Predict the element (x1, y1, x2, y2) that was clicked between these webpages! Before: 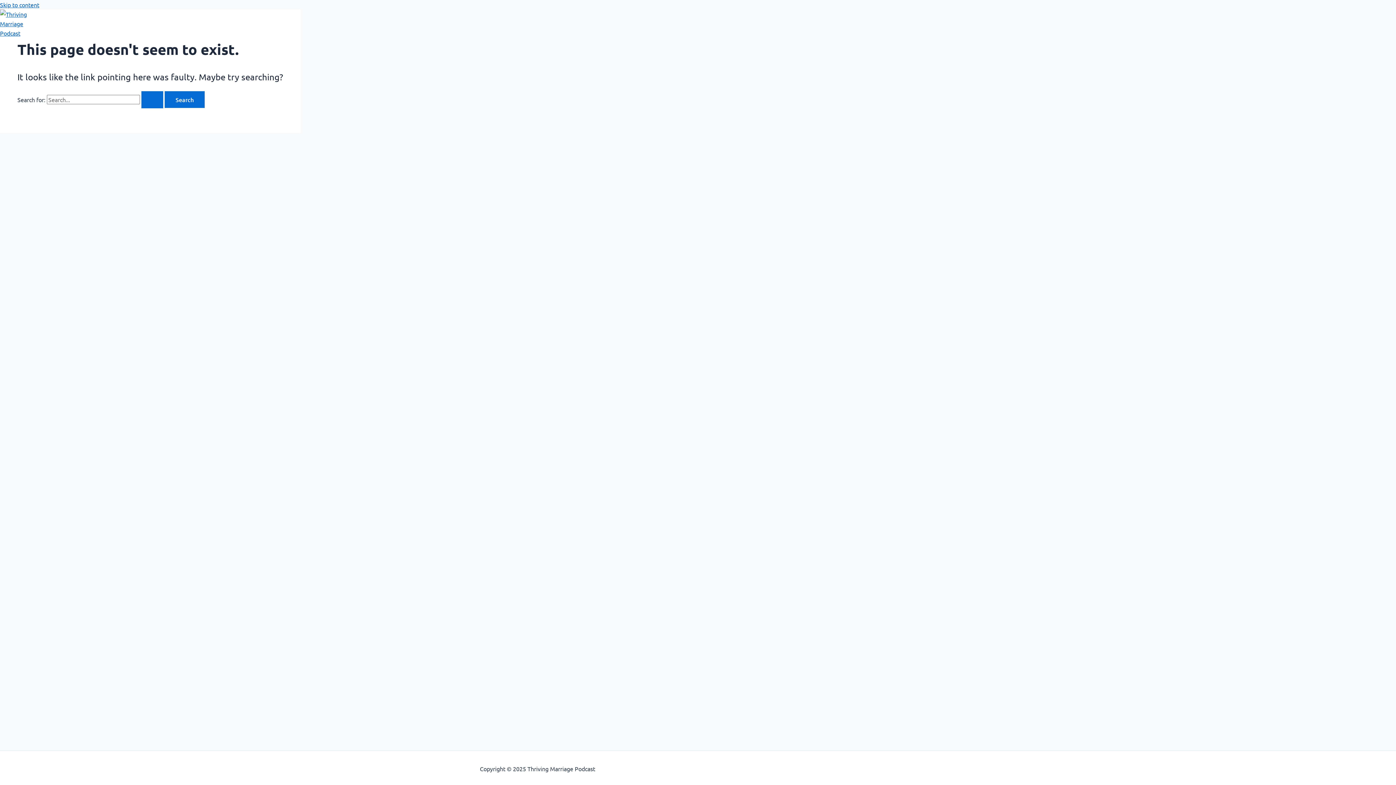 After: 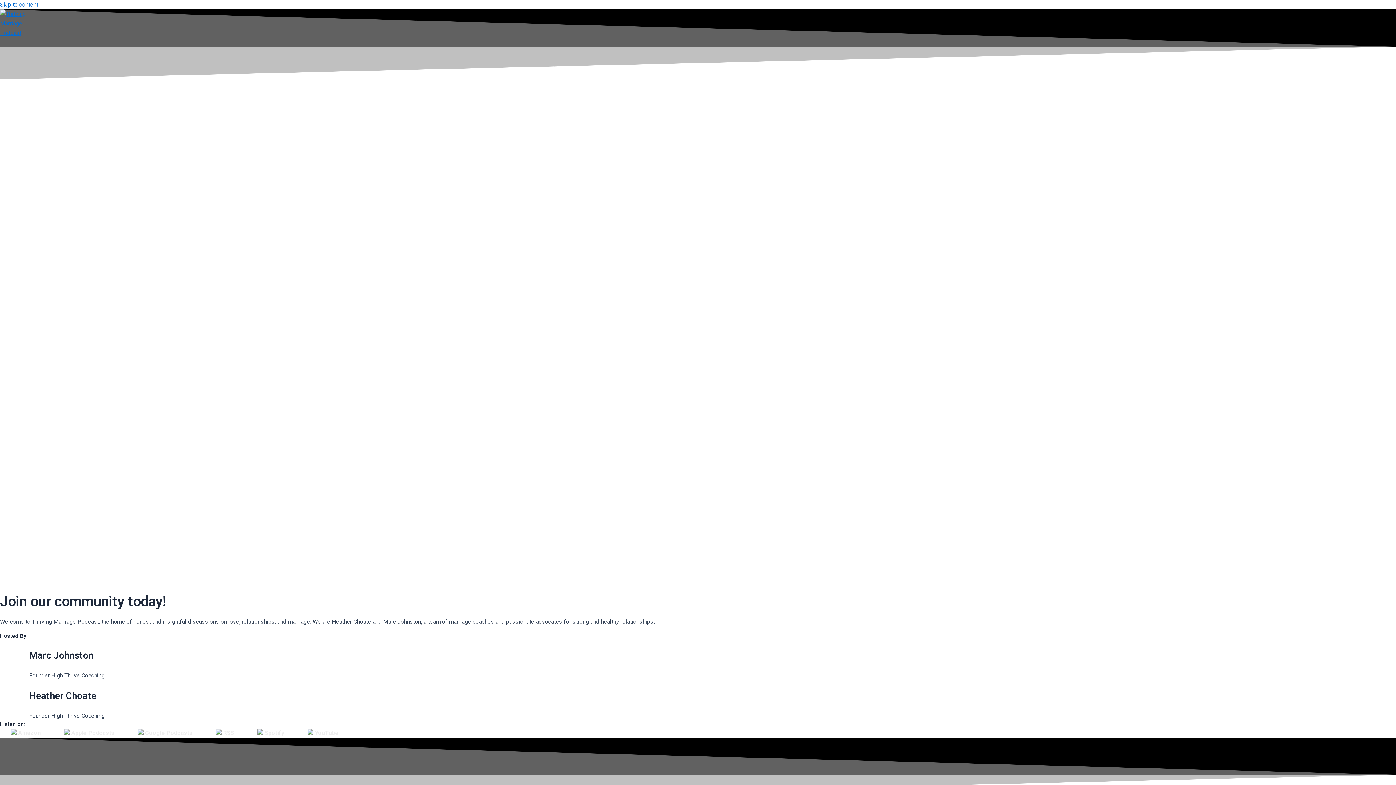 Action: label: Search Submit bbox: (141, 91, 163, 108)